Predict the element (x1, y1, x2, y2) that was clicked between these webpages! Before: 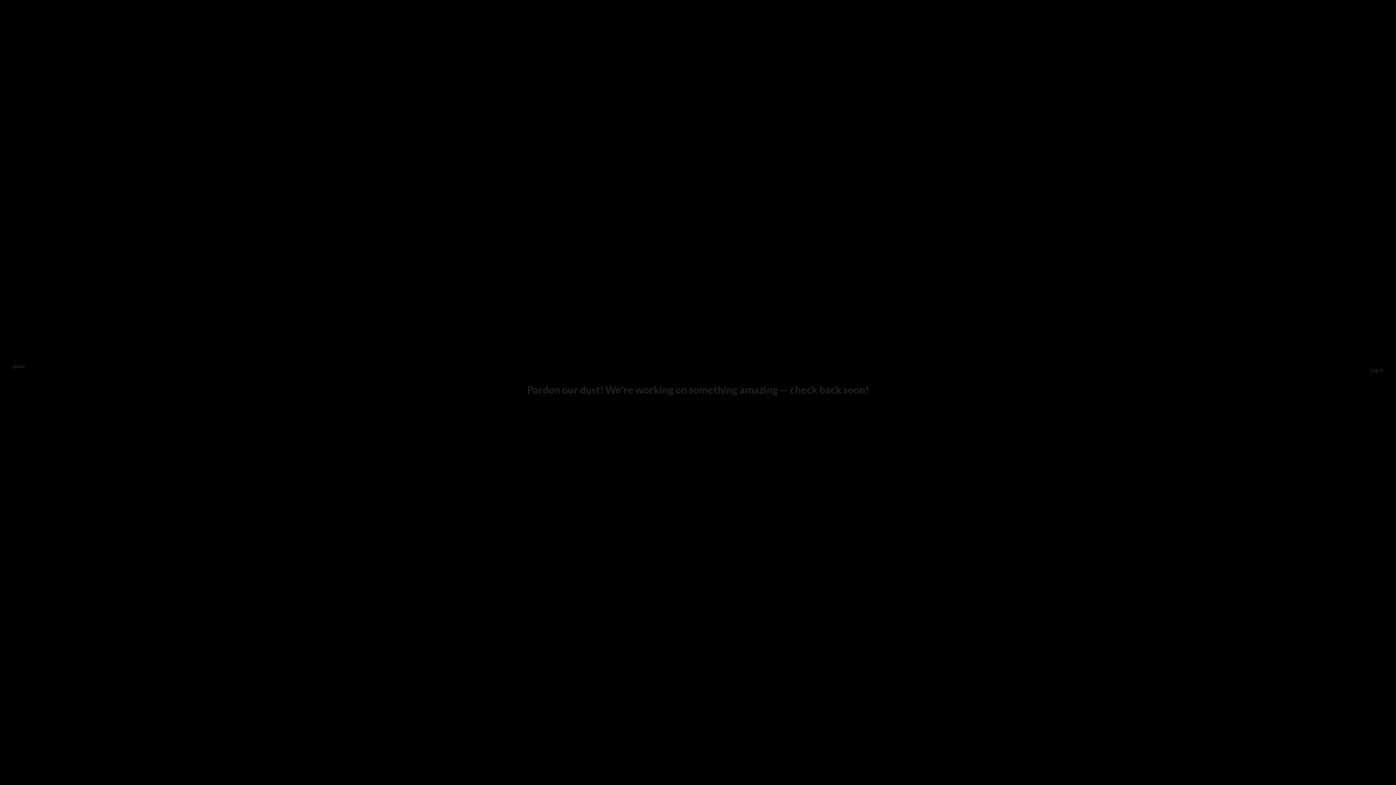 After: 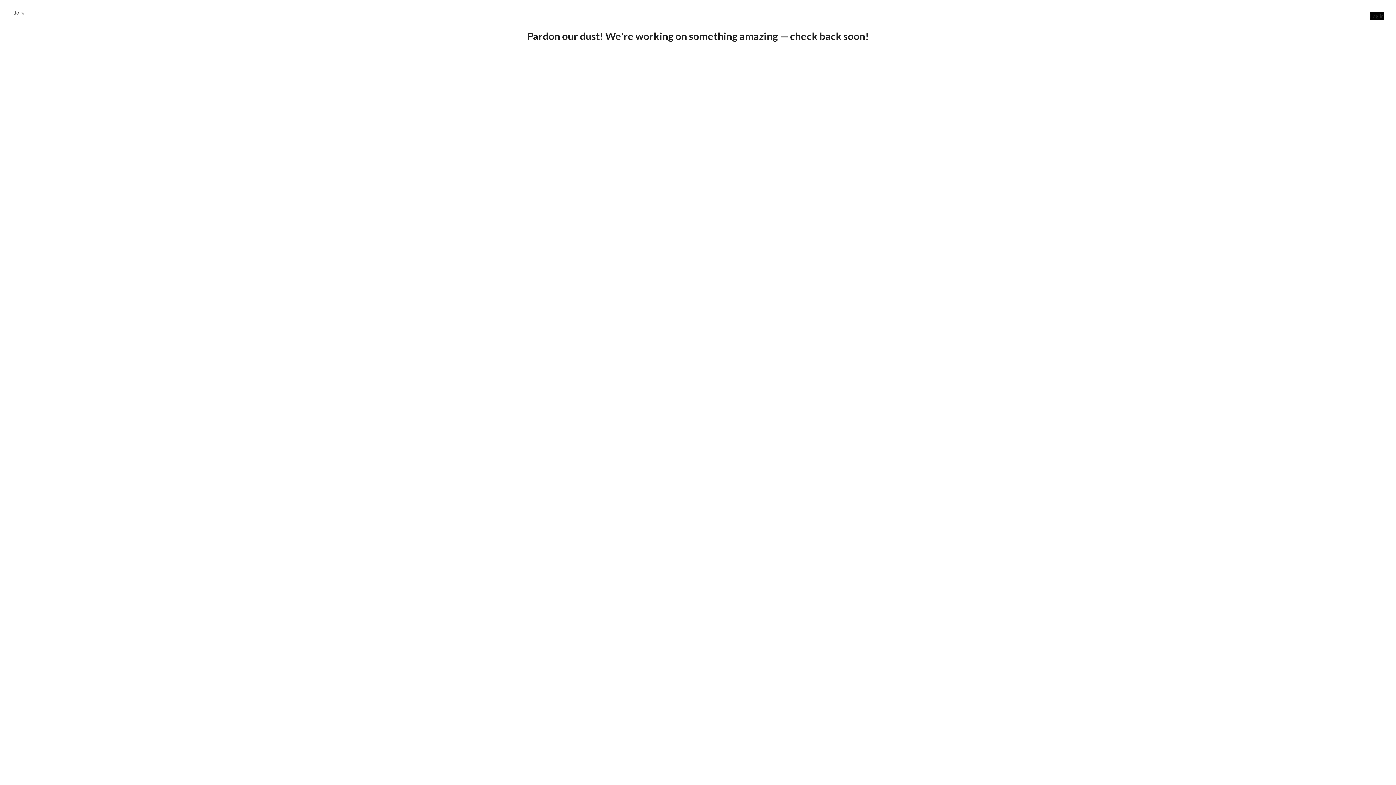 Action: label: idolra bbox: (12, 363, 24, 369)